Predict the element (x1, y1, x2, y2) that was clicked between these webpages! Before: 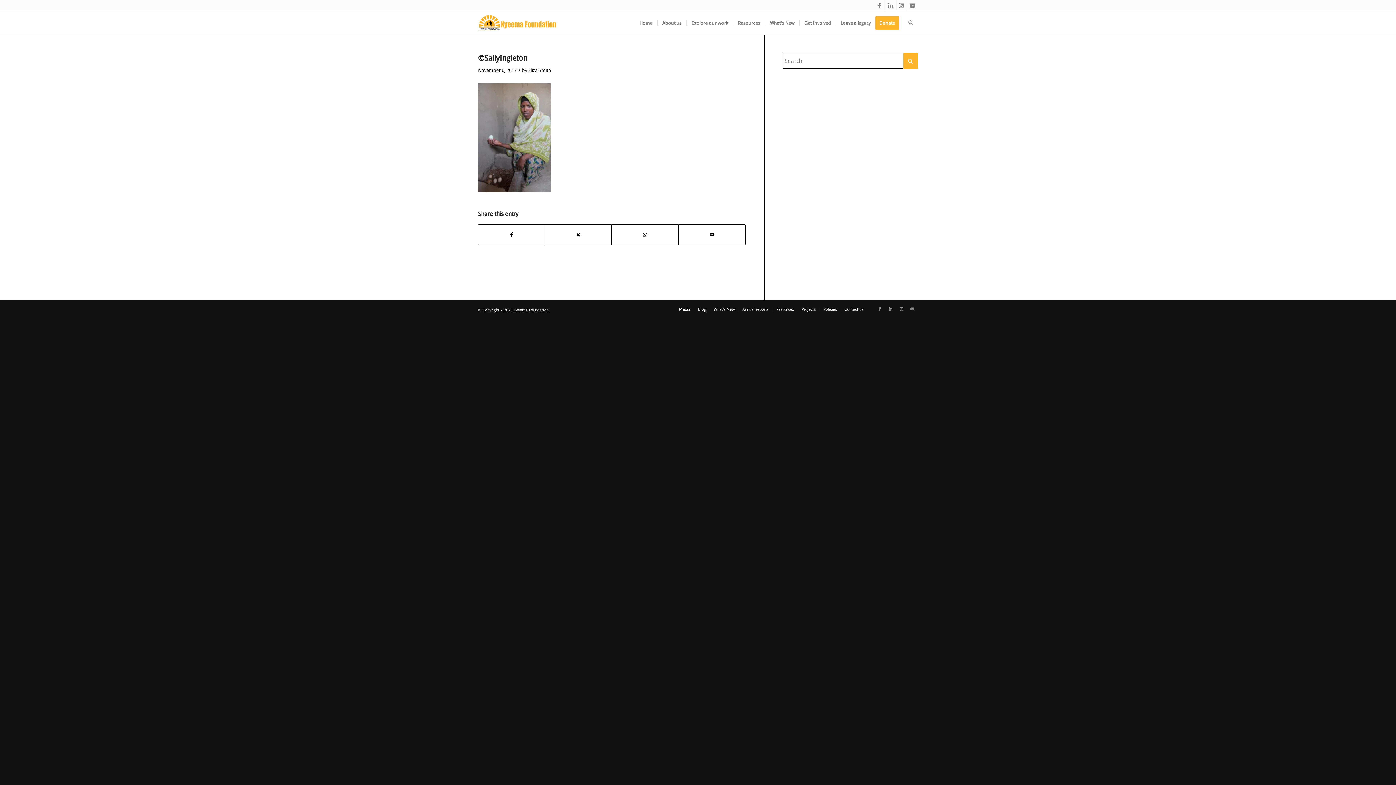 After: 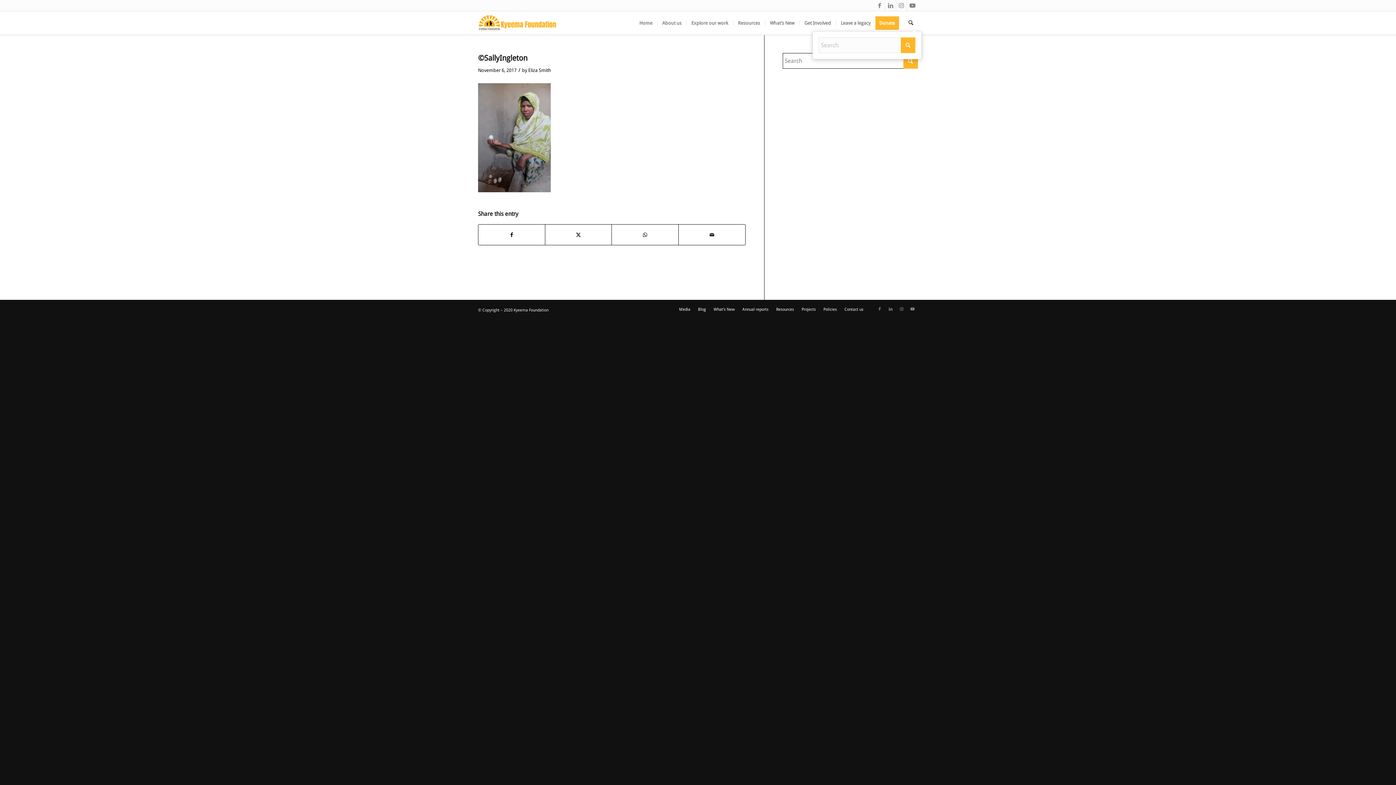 Action: bbox: (903, 11, 918, 34) label: Search